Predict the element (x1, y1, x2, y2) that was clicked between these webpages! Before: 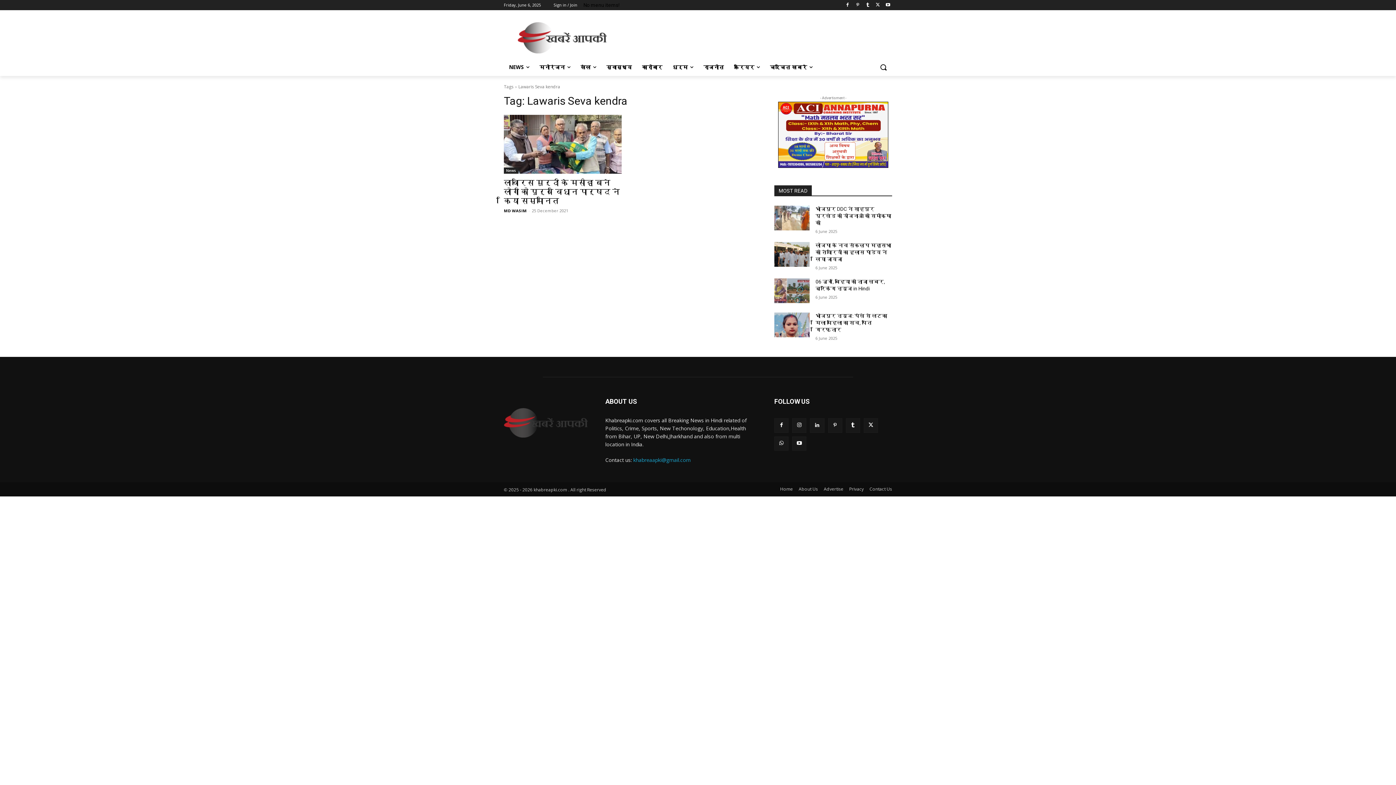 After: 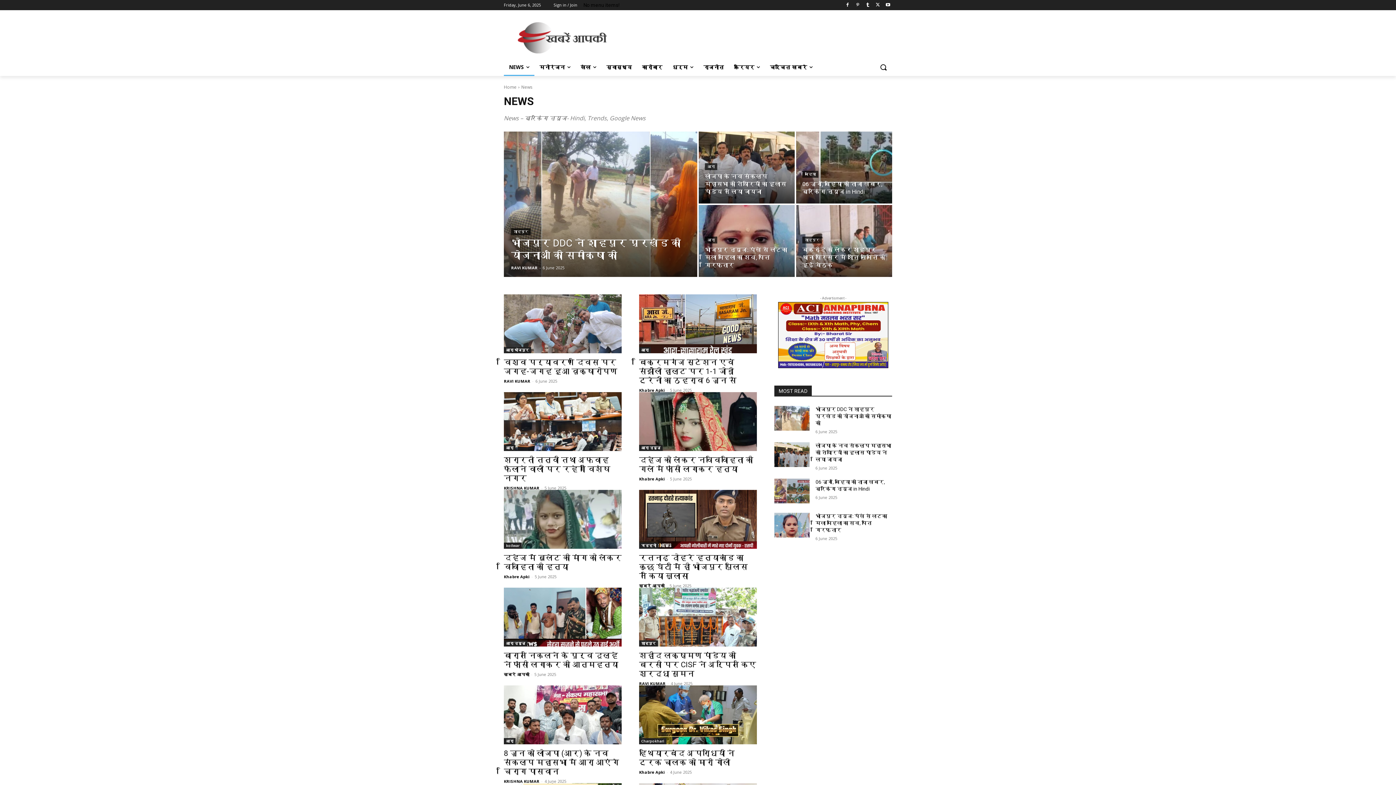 Action: label: NEWS bbox: (504, 58, 534, 76)